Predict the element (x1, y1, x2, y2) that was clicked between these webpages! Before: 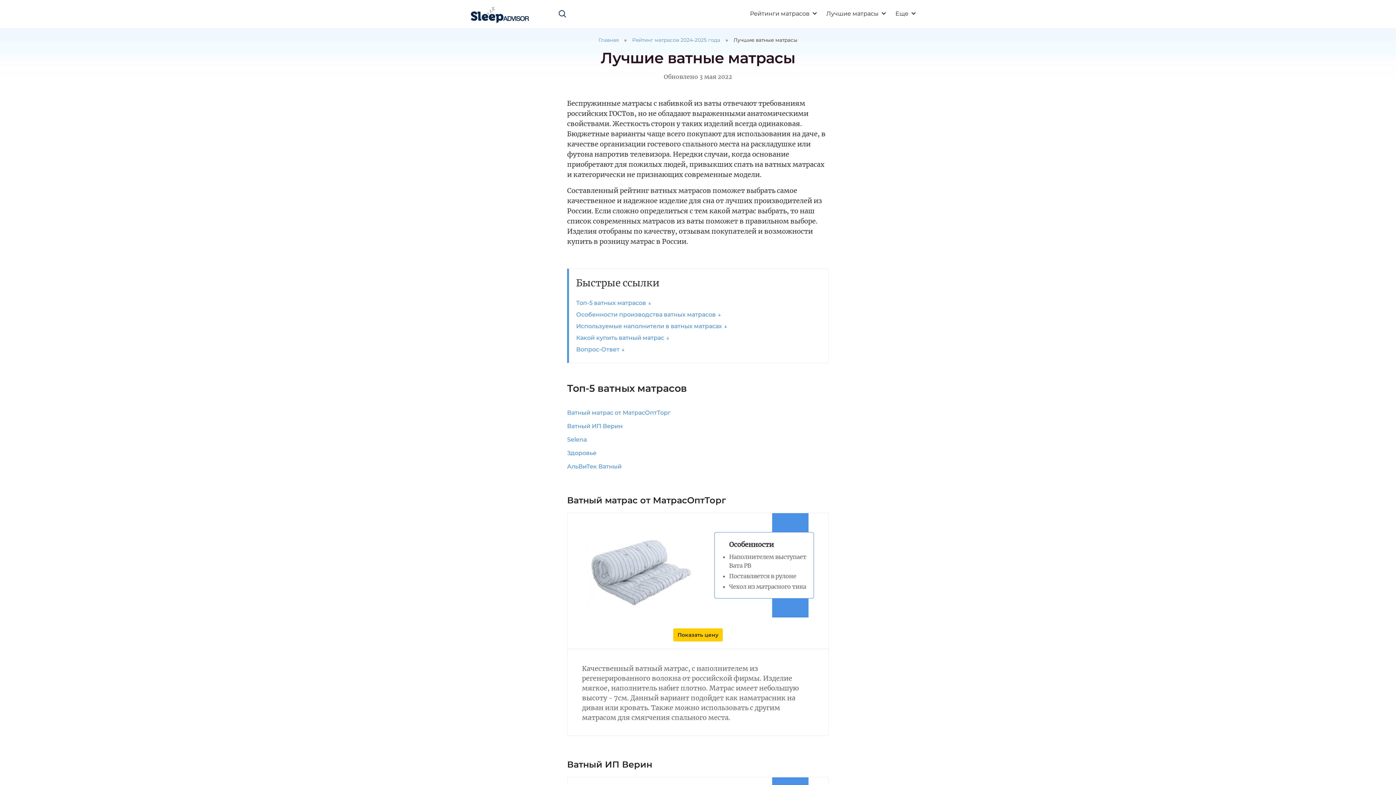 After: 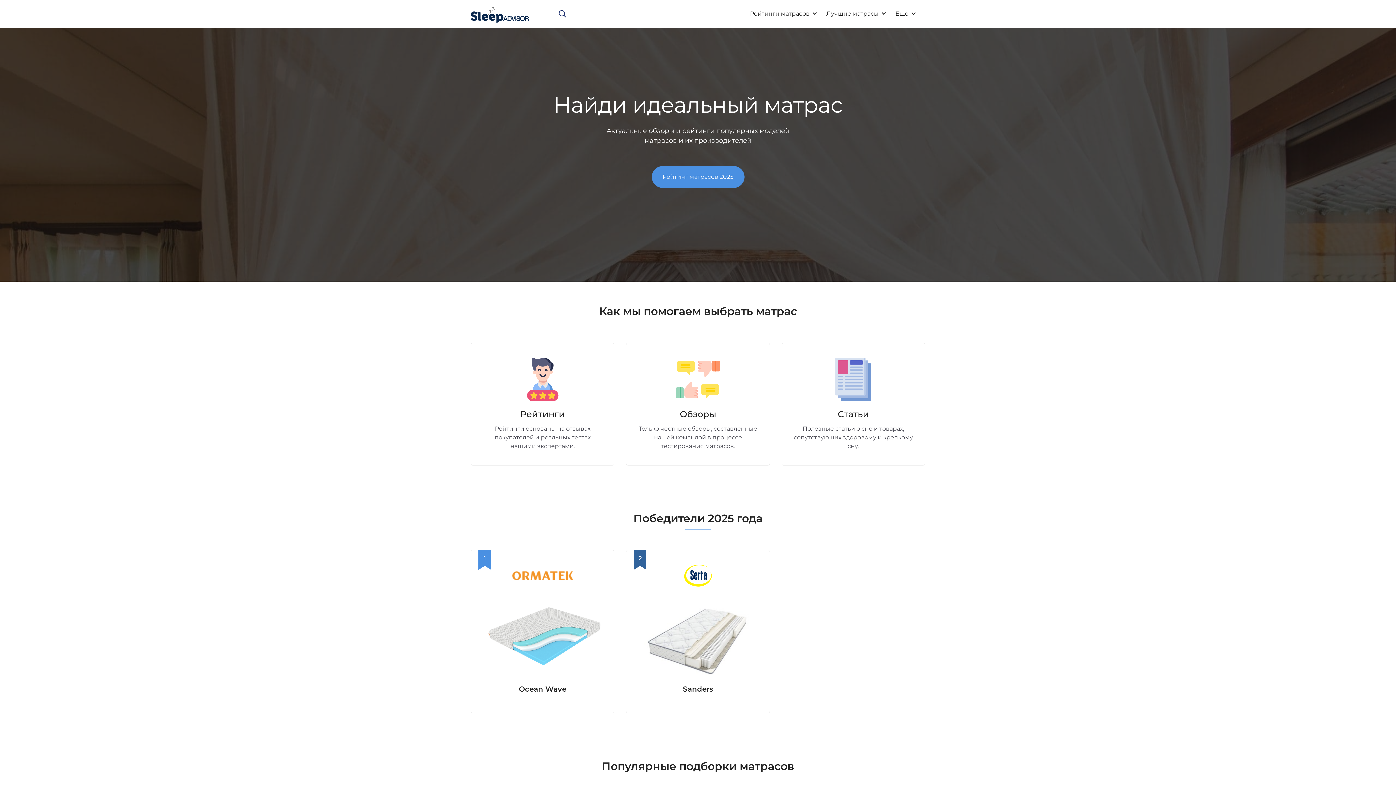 Action: bbox: (598, 37, 619, 42) label: Главная